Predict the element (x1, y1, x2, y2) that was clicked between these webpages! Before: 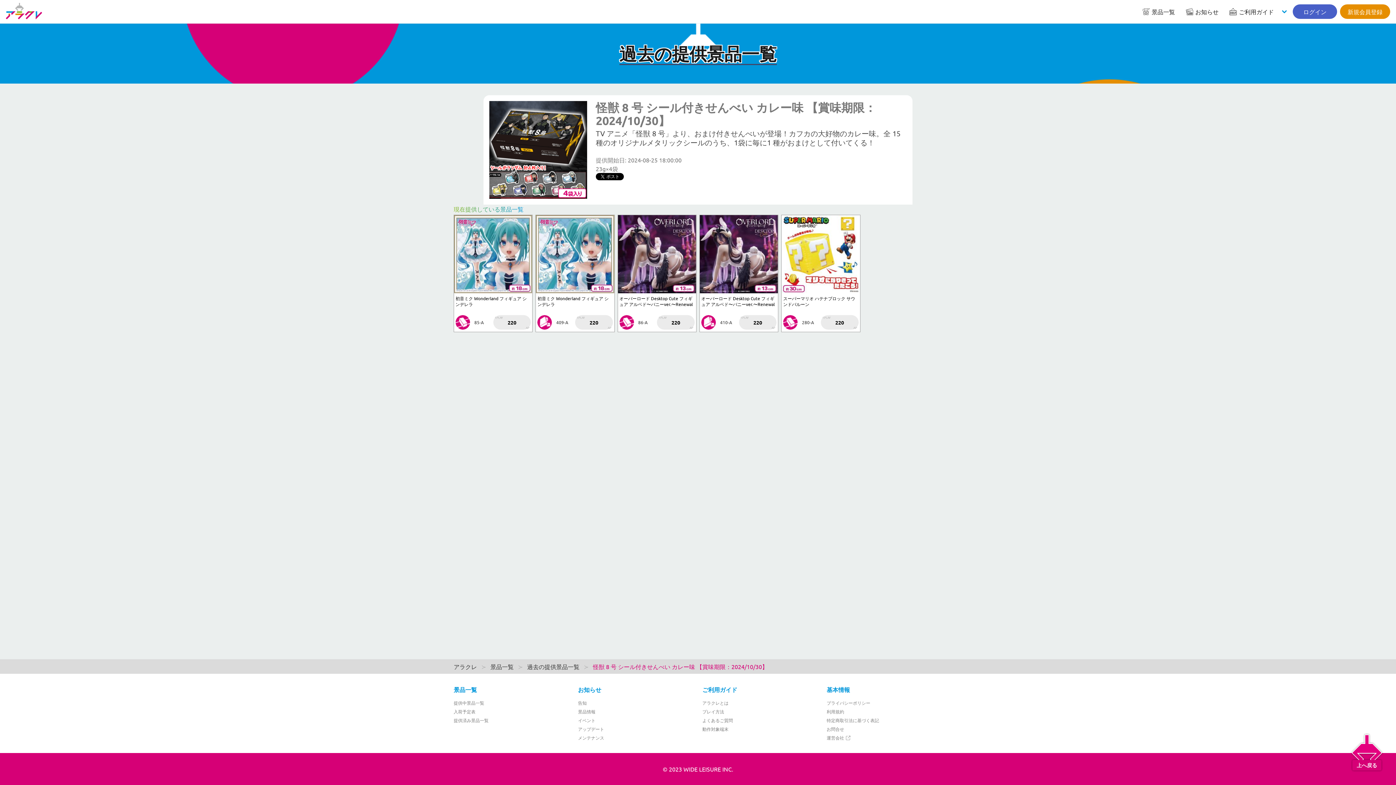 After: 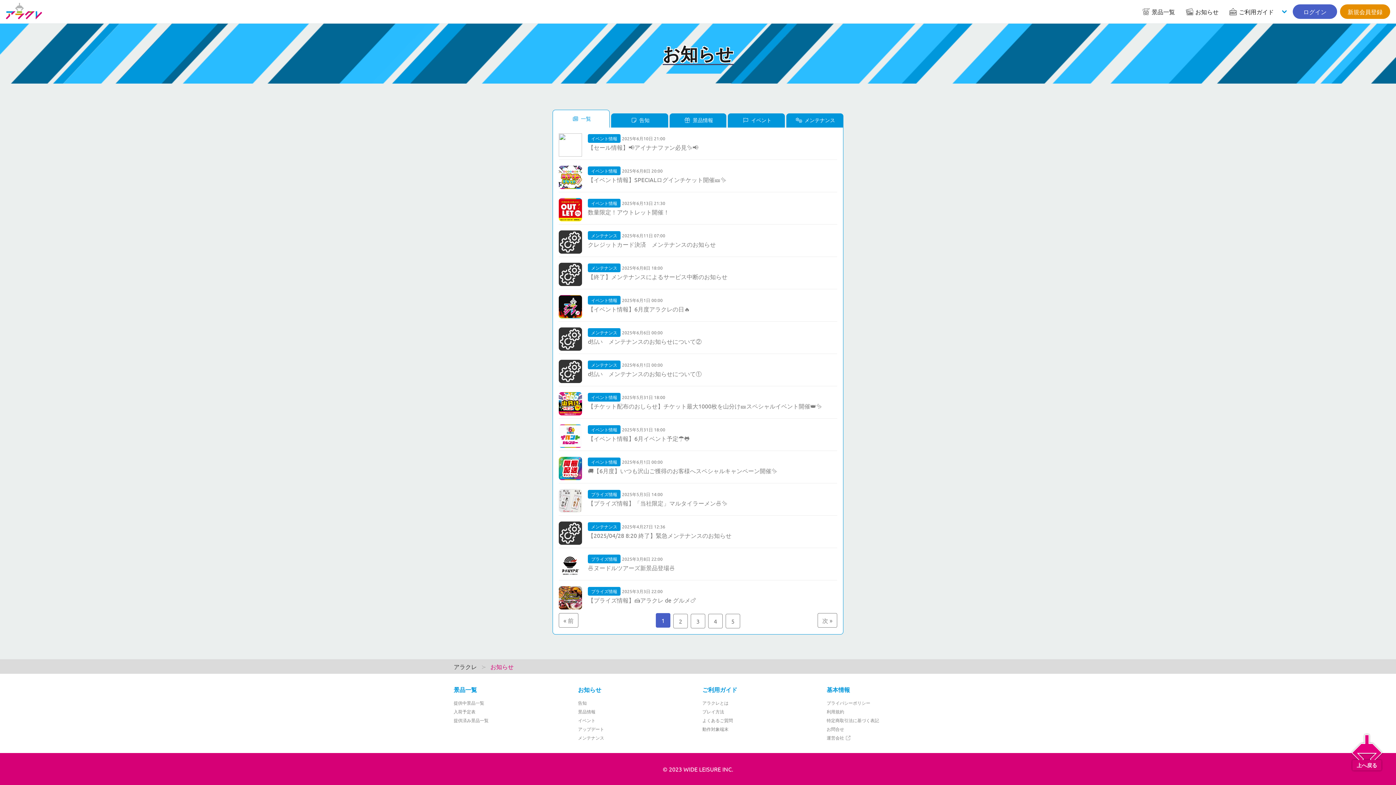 Action: label: お知らせ bbox: (1179, 0, 1223, 23)